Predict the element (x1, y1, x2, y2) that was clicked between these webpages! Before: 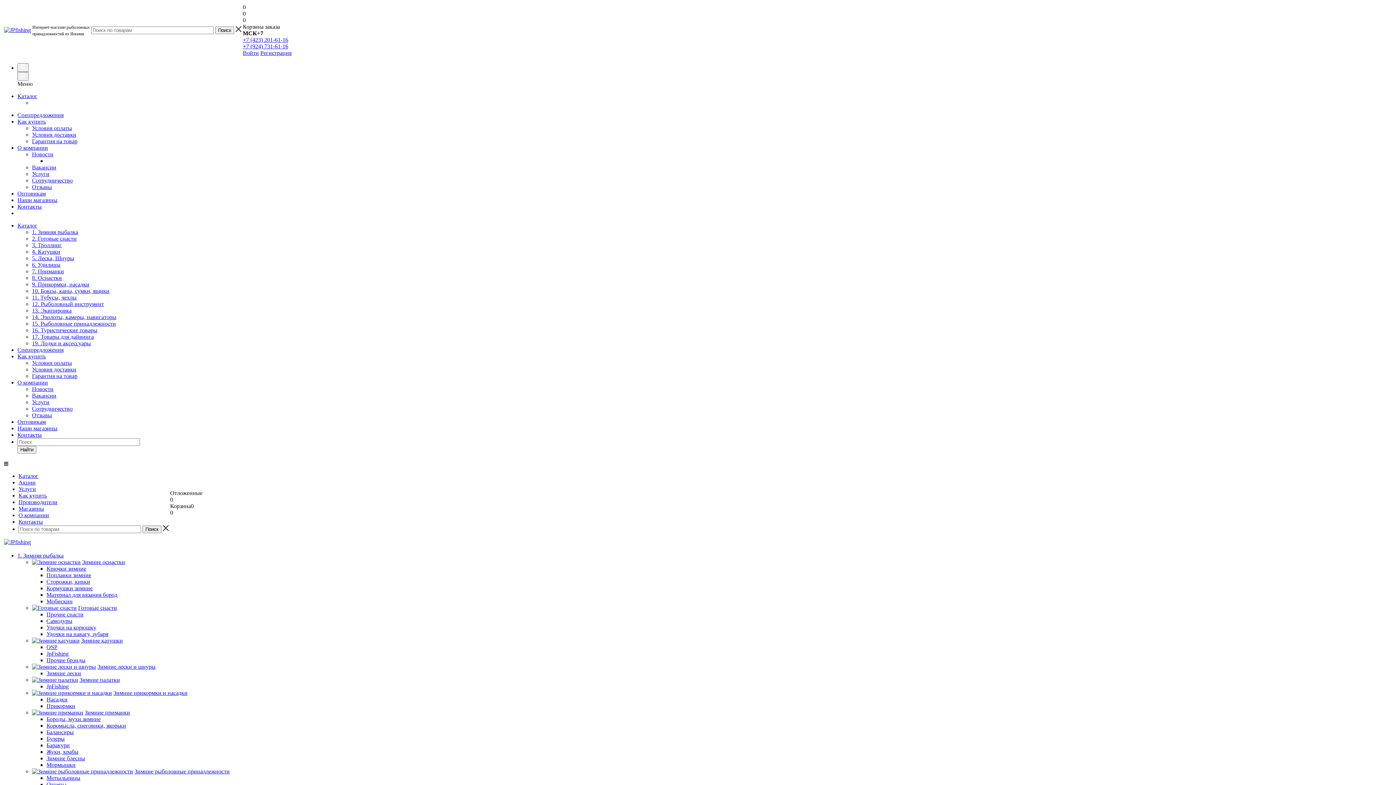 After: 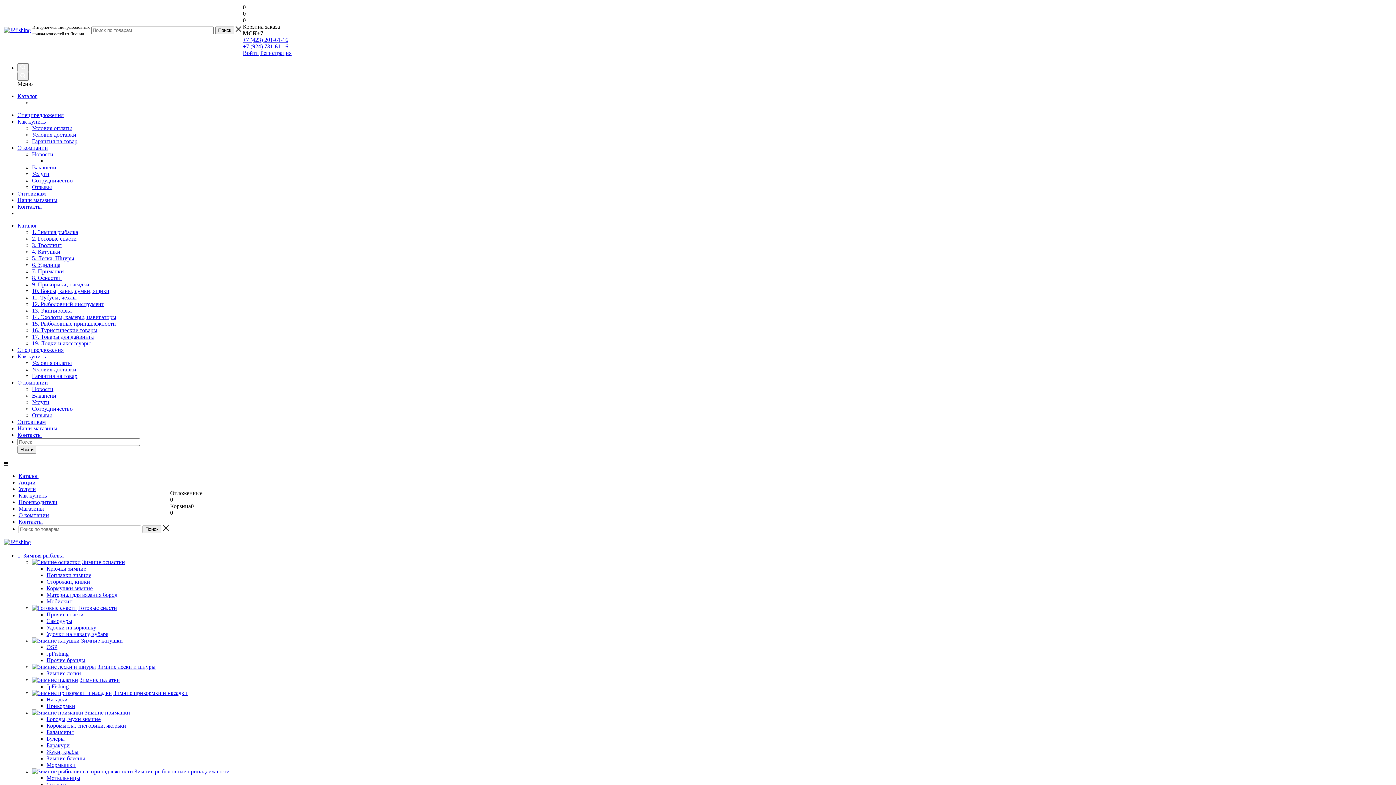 Action: label: Балансиры bbox: (46, 729, 73, 735)